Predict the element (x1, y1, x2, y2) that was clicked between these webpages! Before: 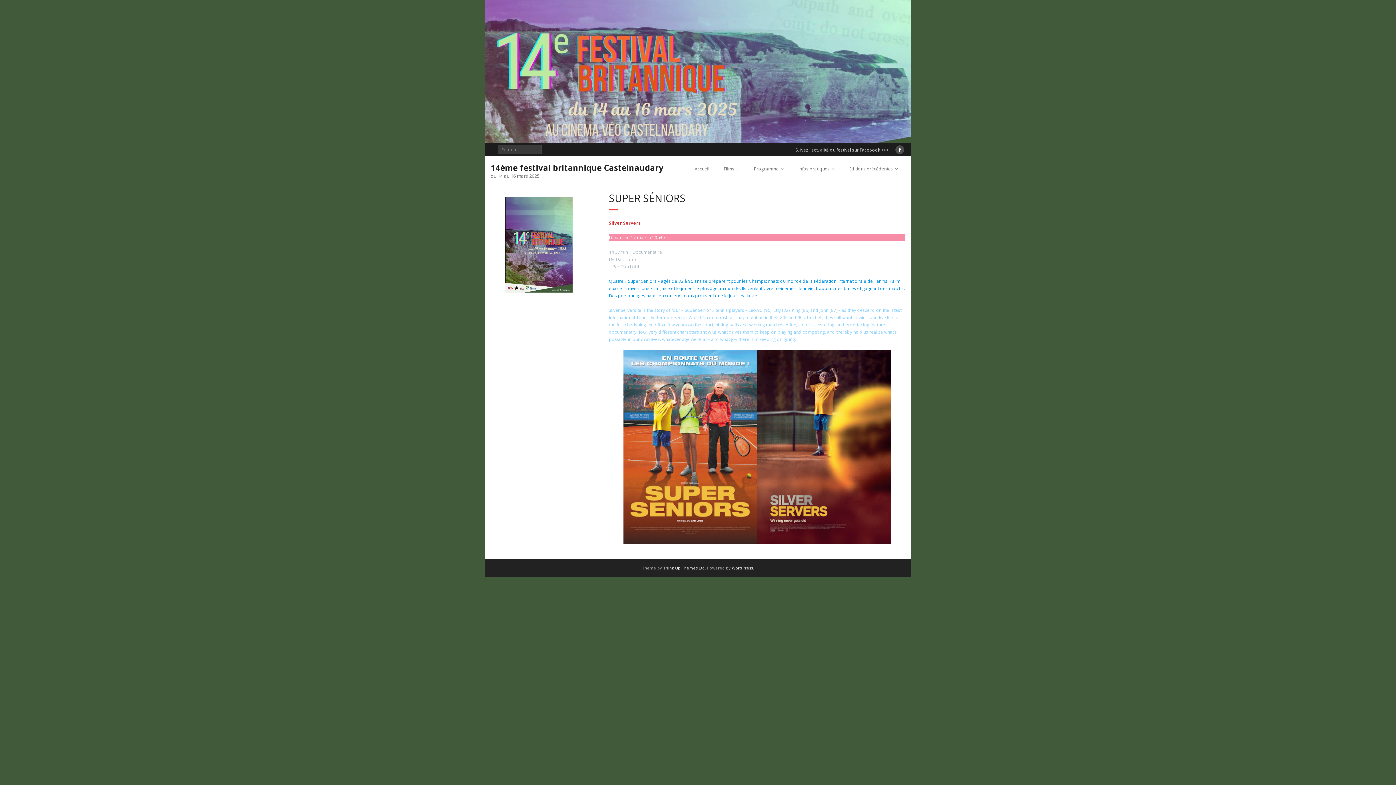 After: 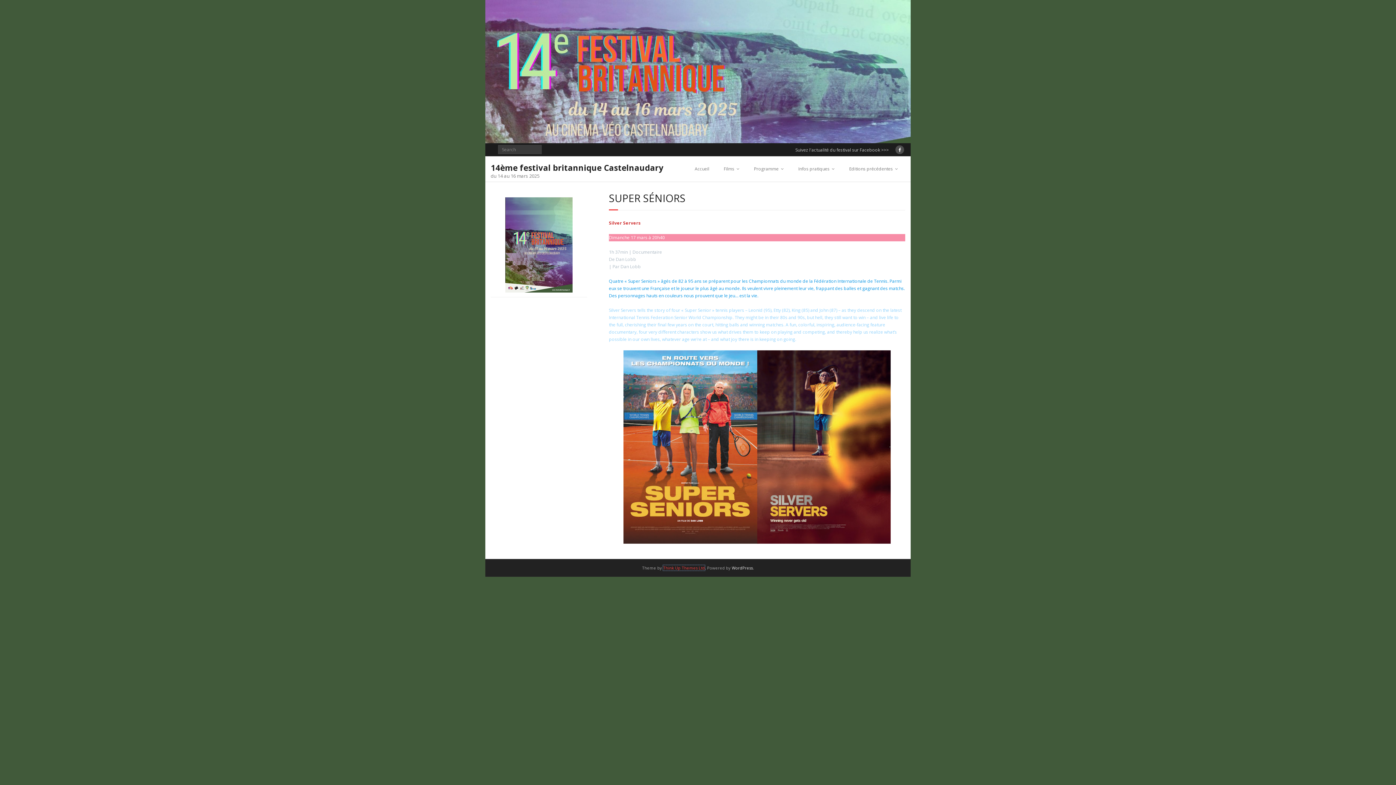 Action: bbox: (663, 565, 705, 570) label: Think Up Themes Ltd